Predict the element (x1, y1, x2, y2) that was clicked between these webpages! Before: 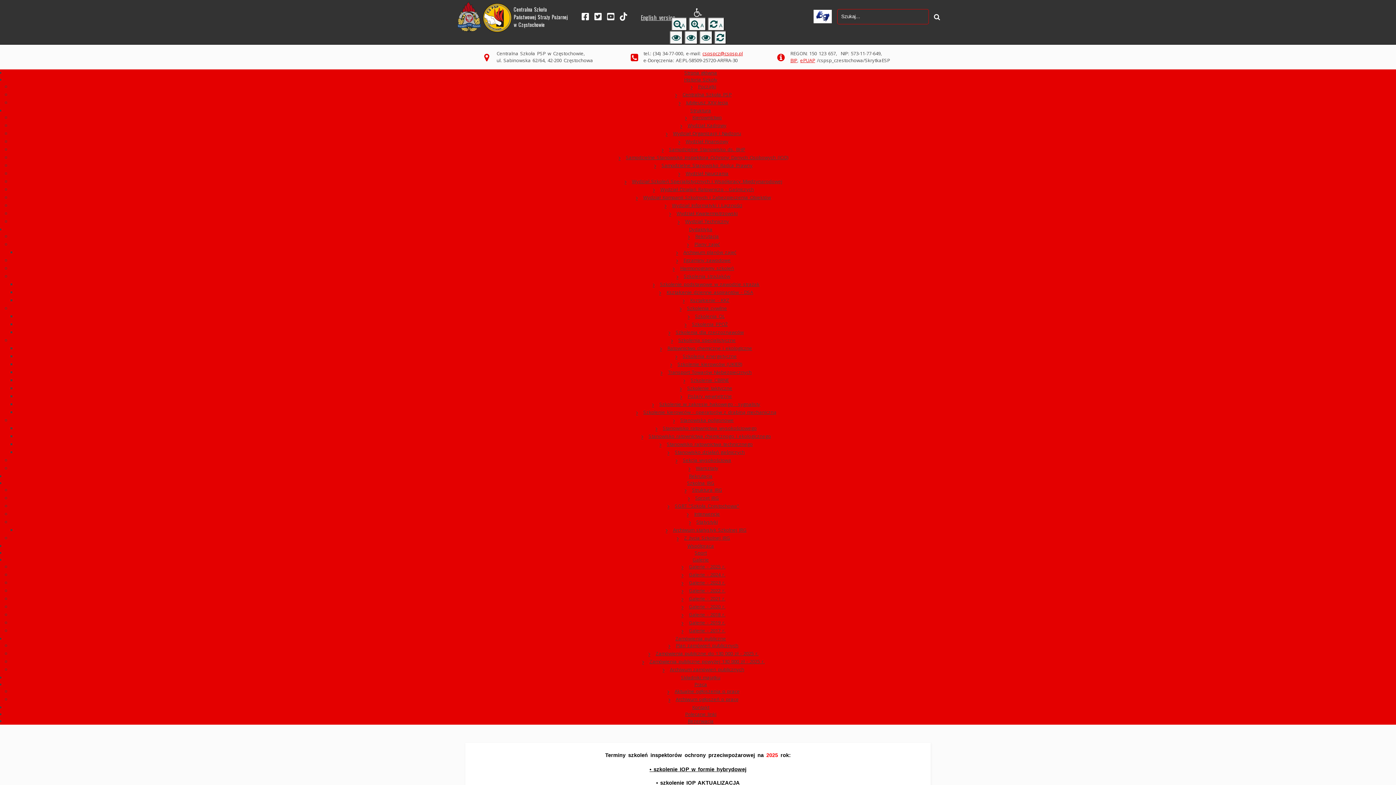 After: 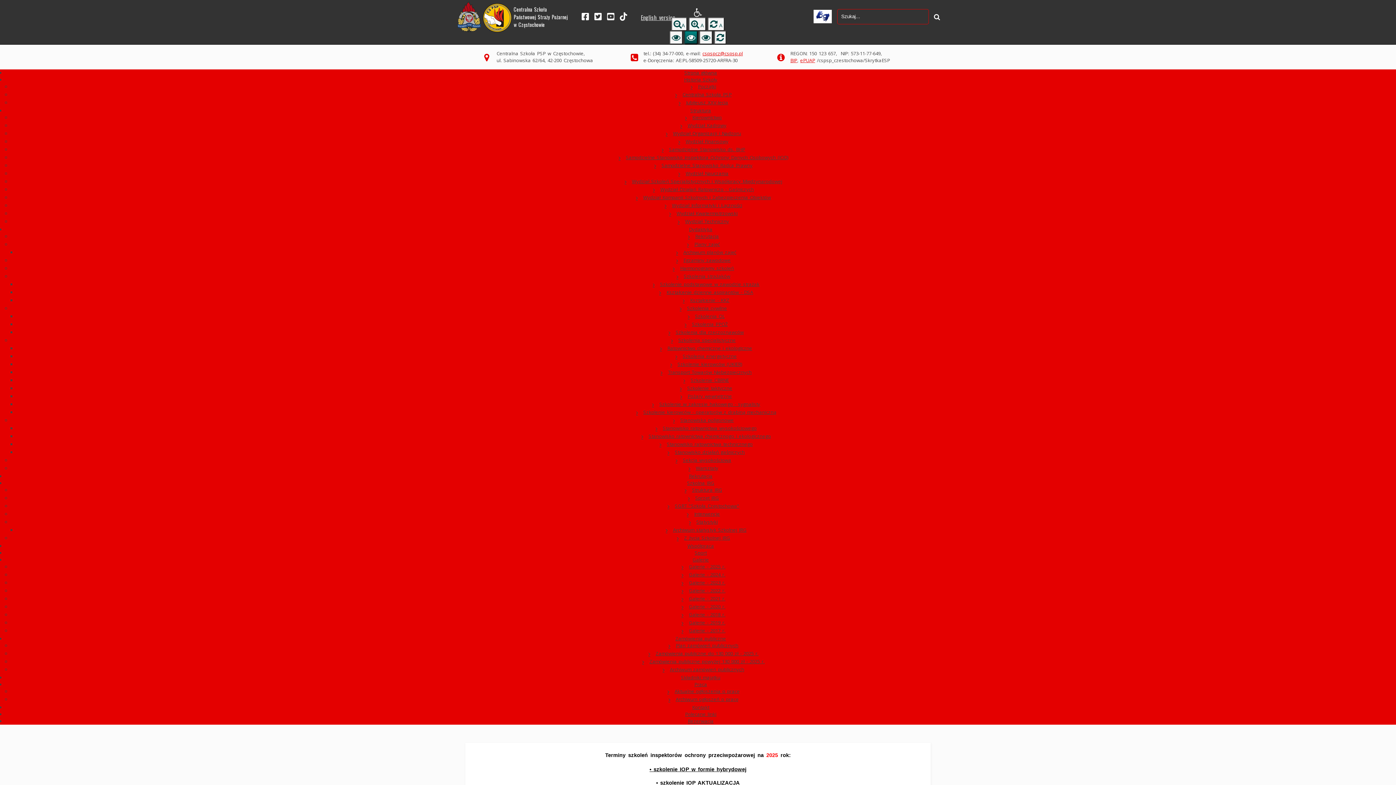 Action: bbox: (684, 30, 697, 44)